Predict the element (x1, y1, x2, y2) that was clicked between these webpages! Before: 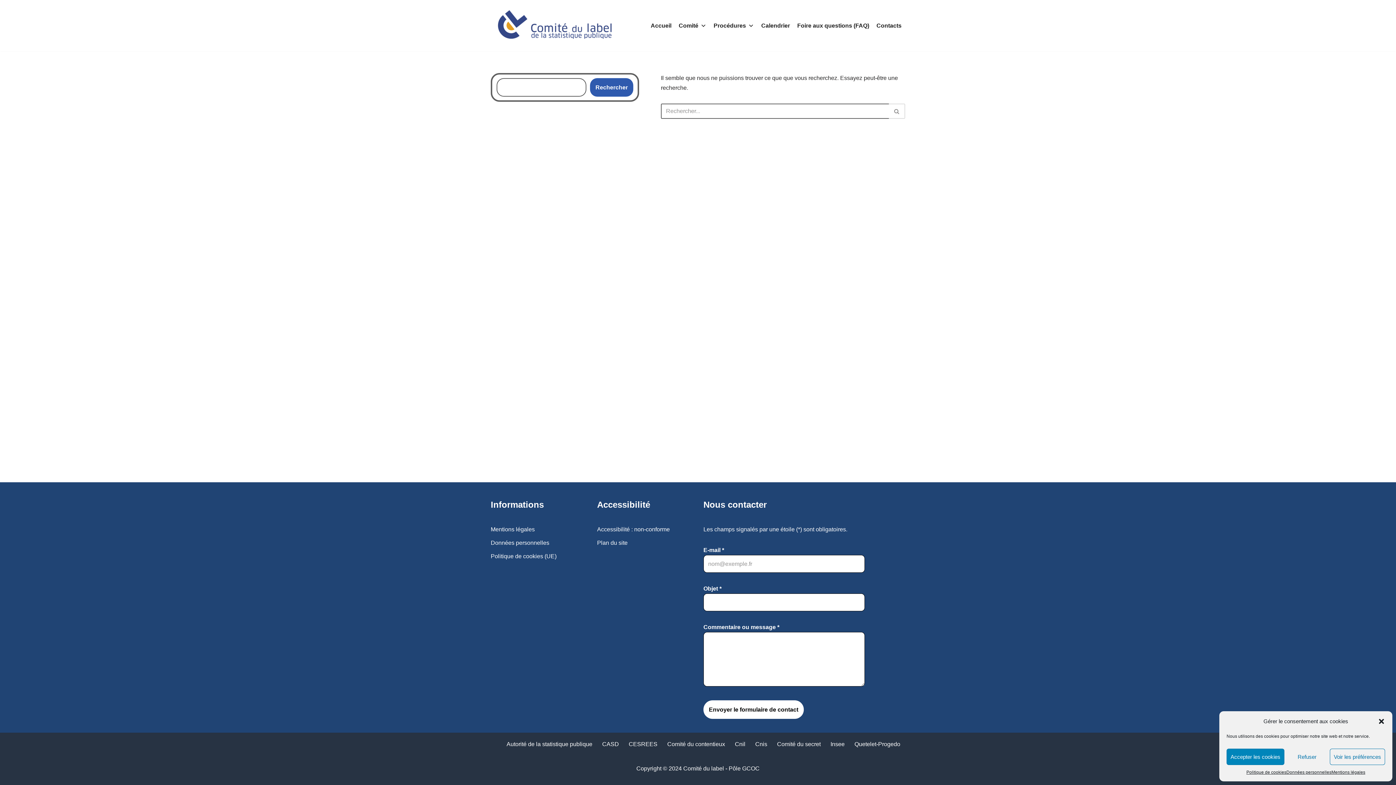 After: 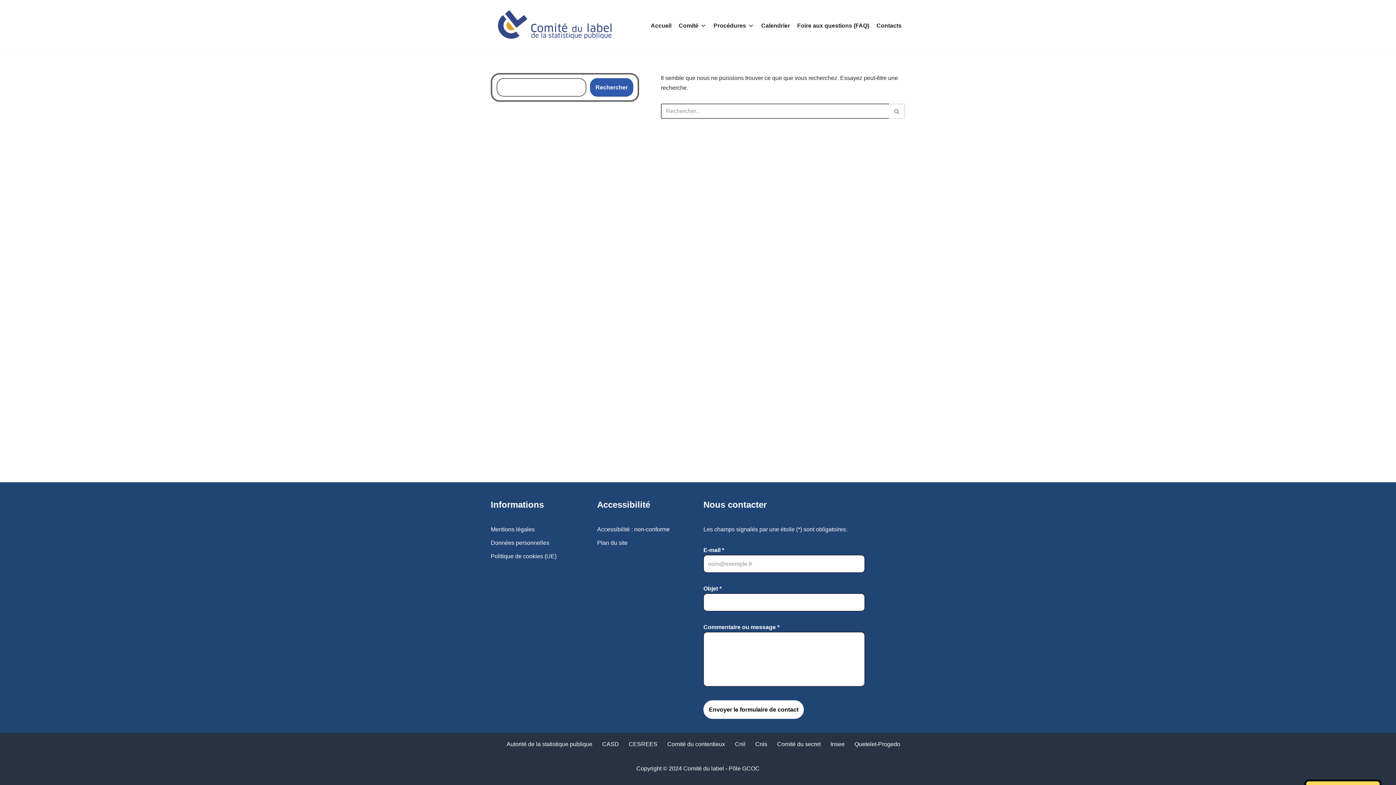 Action: label: Fermer la boîte de dialogue bbox: (1378, 718, 1385, 725)